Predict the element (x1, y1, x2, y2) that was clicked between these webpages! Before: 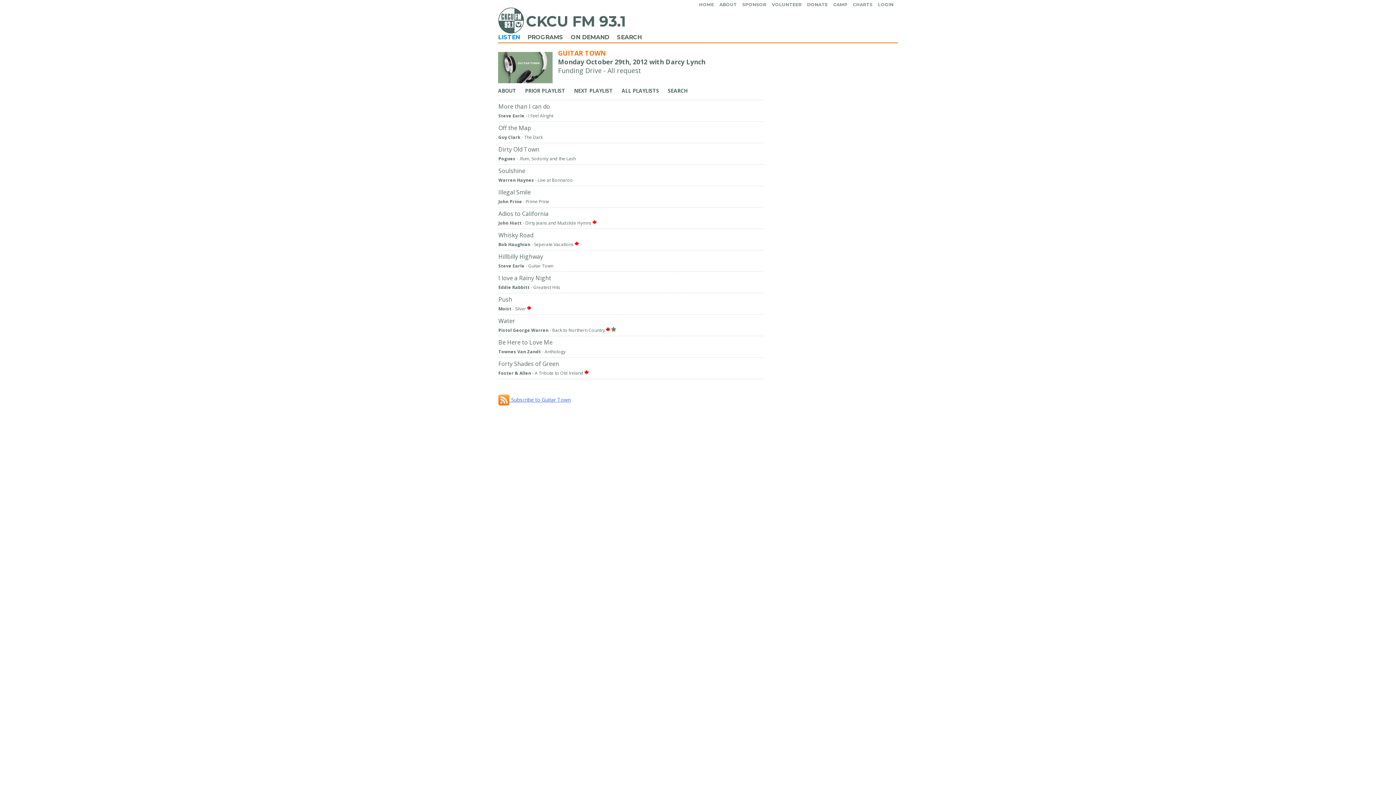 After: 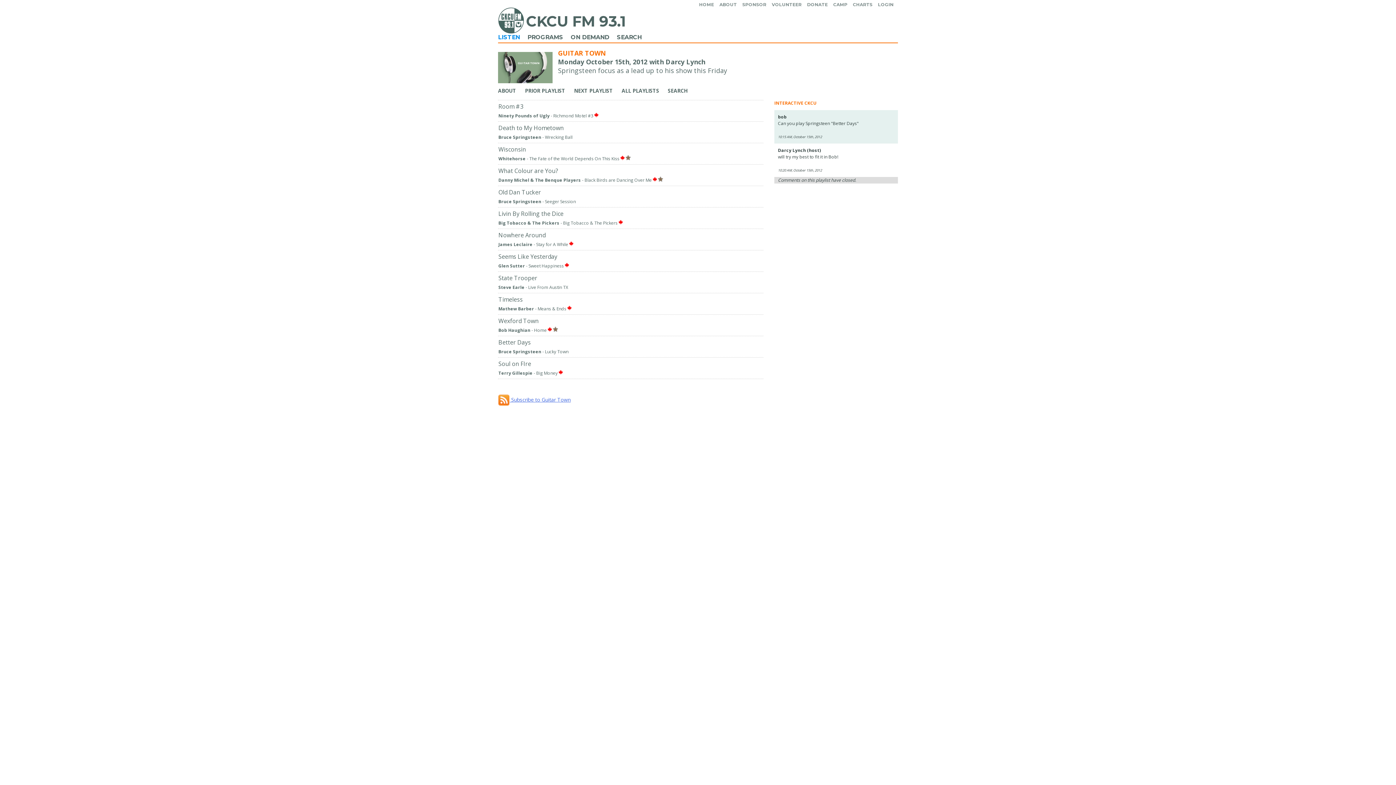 Action: bbox: (525, 86, 565, 94) label: PRIOR PLAYLIST